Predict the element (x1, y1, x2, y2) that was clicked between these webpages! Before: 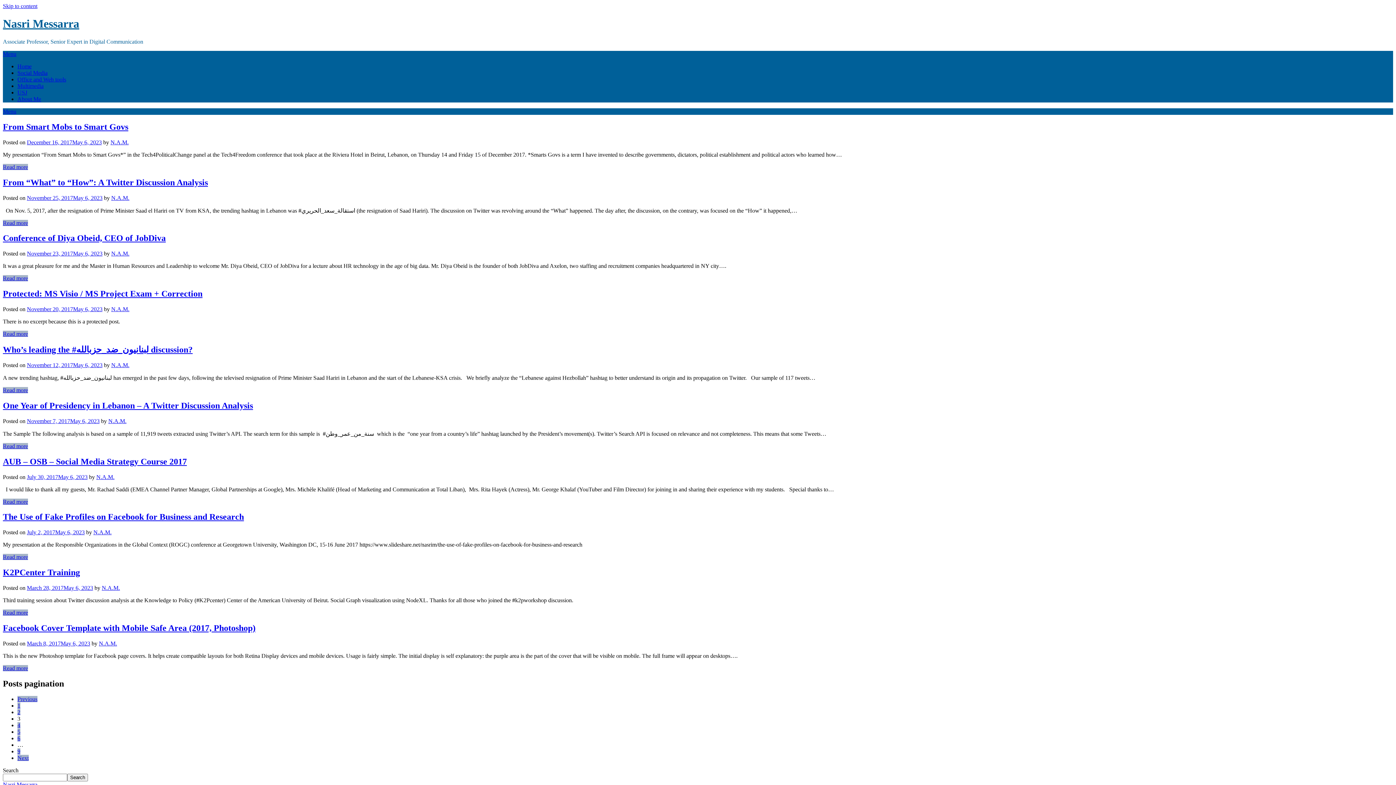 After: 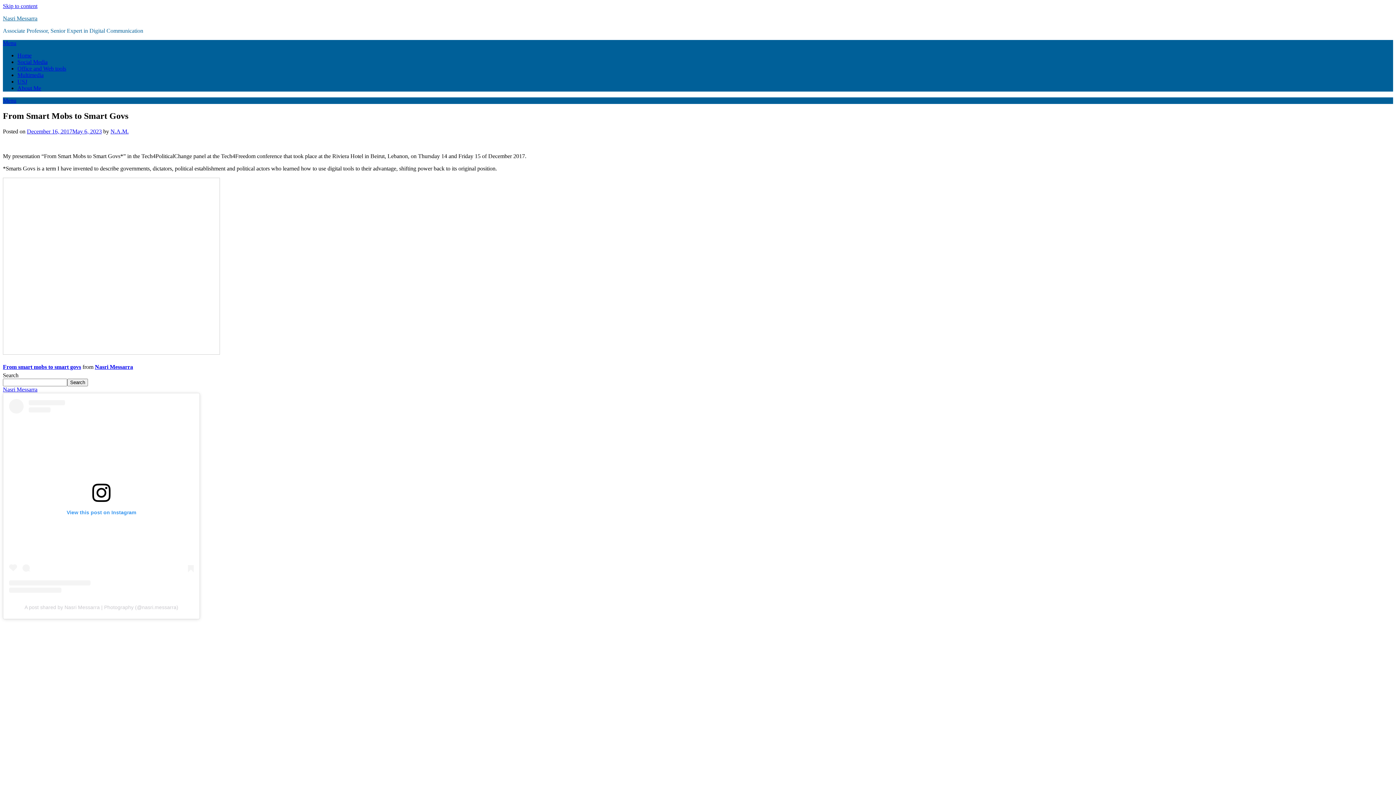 Action: bbox: (2, 163, 28, 170) label: Read more